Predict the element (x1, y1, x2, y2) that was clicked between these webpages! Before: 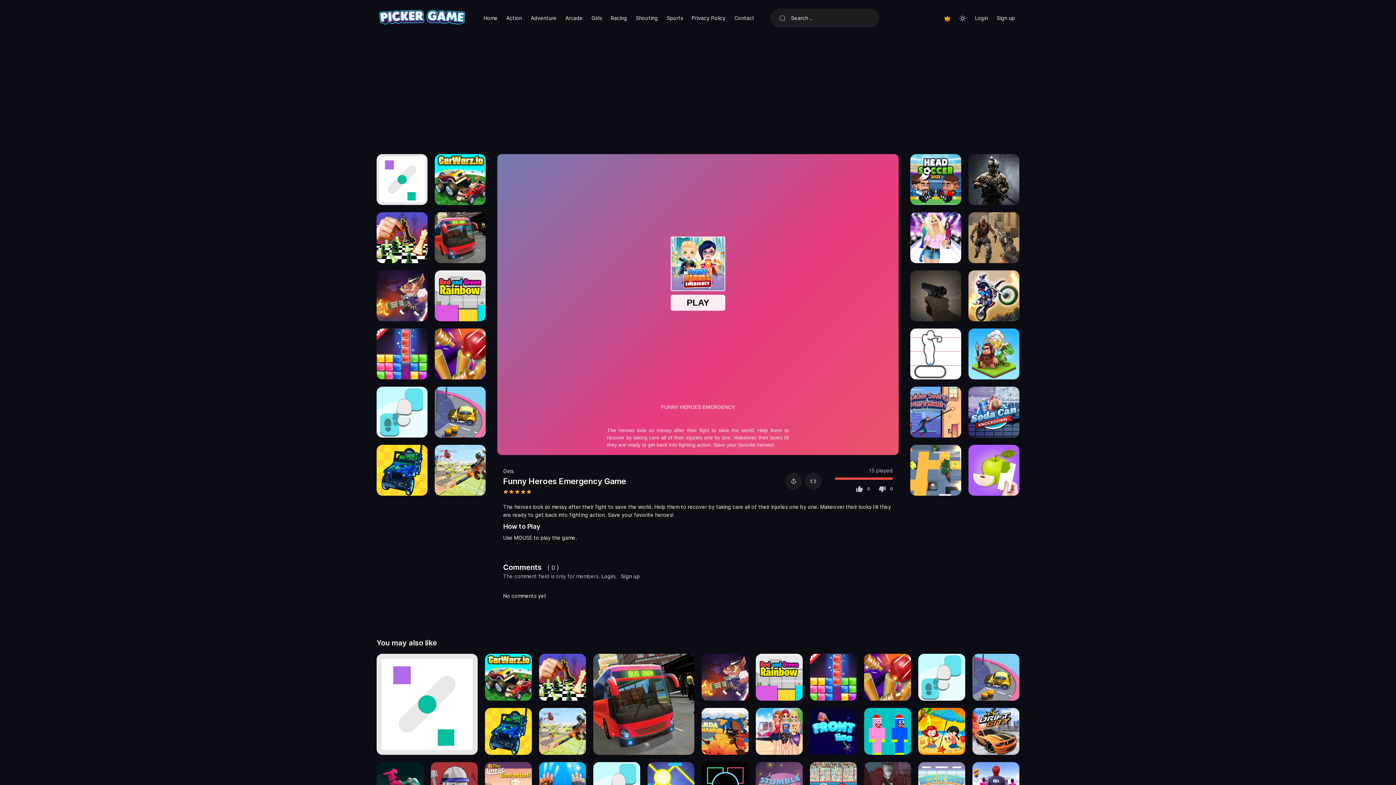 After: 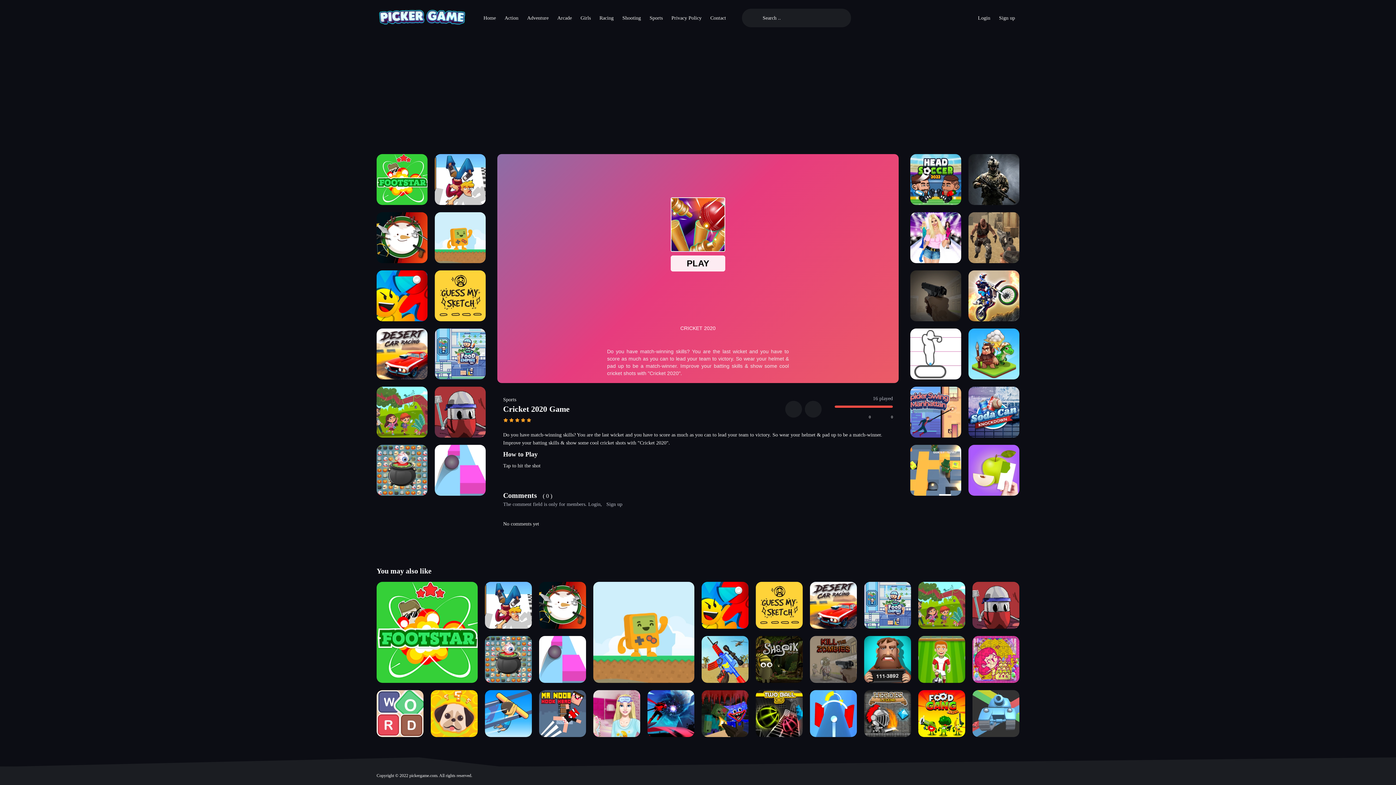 Action: label: Cricket 2020 bbox: (864, 654, 911, 700)